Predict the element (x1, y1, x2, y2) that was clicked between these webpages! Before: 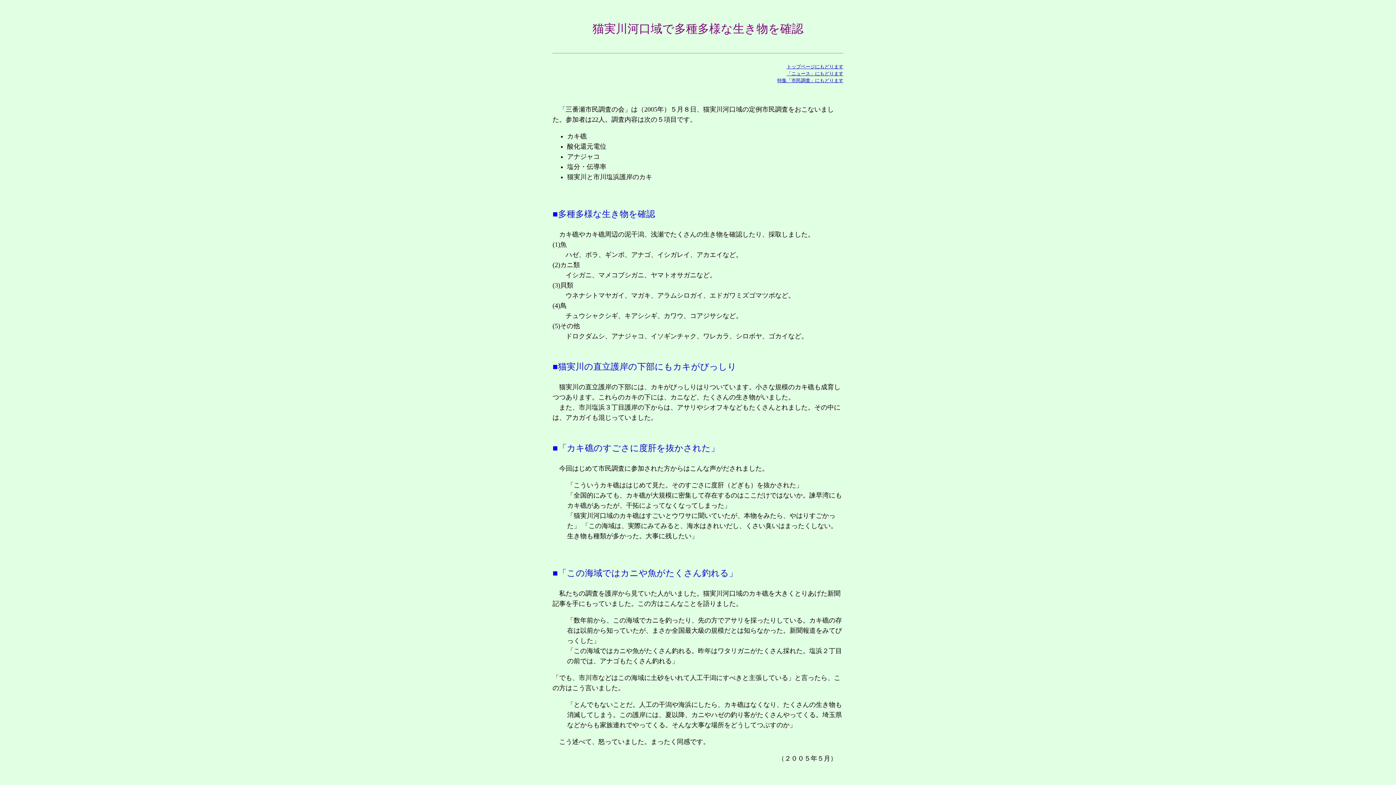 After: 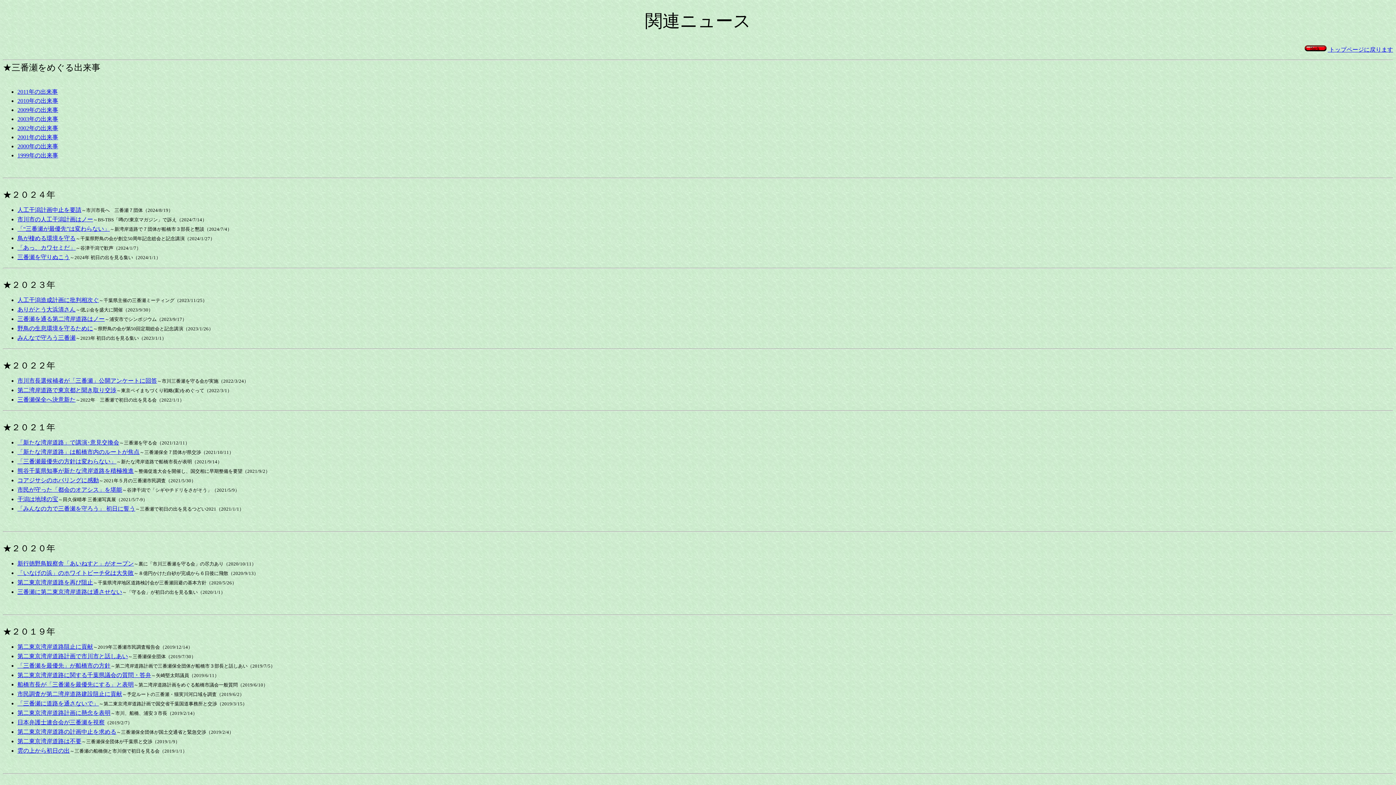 Action: bbox: (786, 70, 843, 76) label: 「ニュース」にもどります